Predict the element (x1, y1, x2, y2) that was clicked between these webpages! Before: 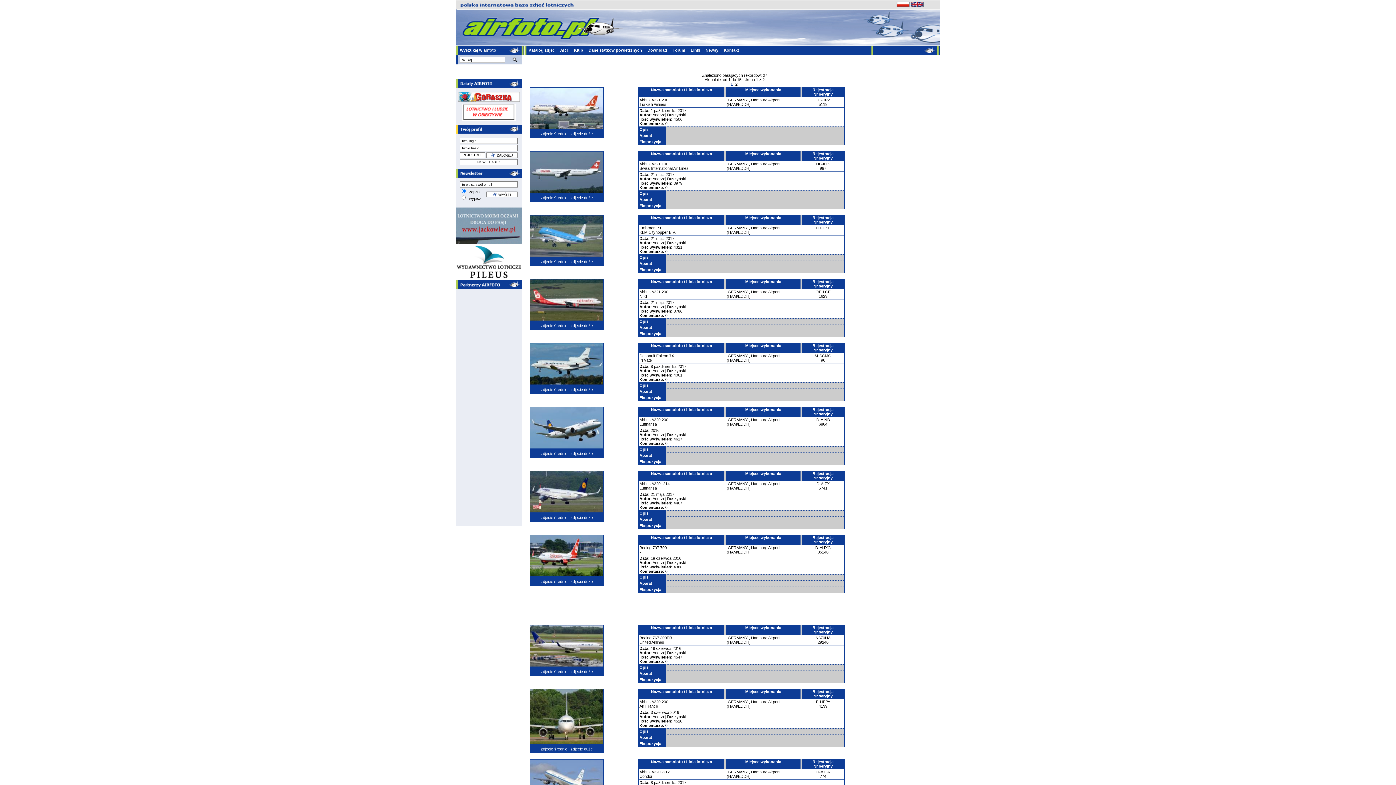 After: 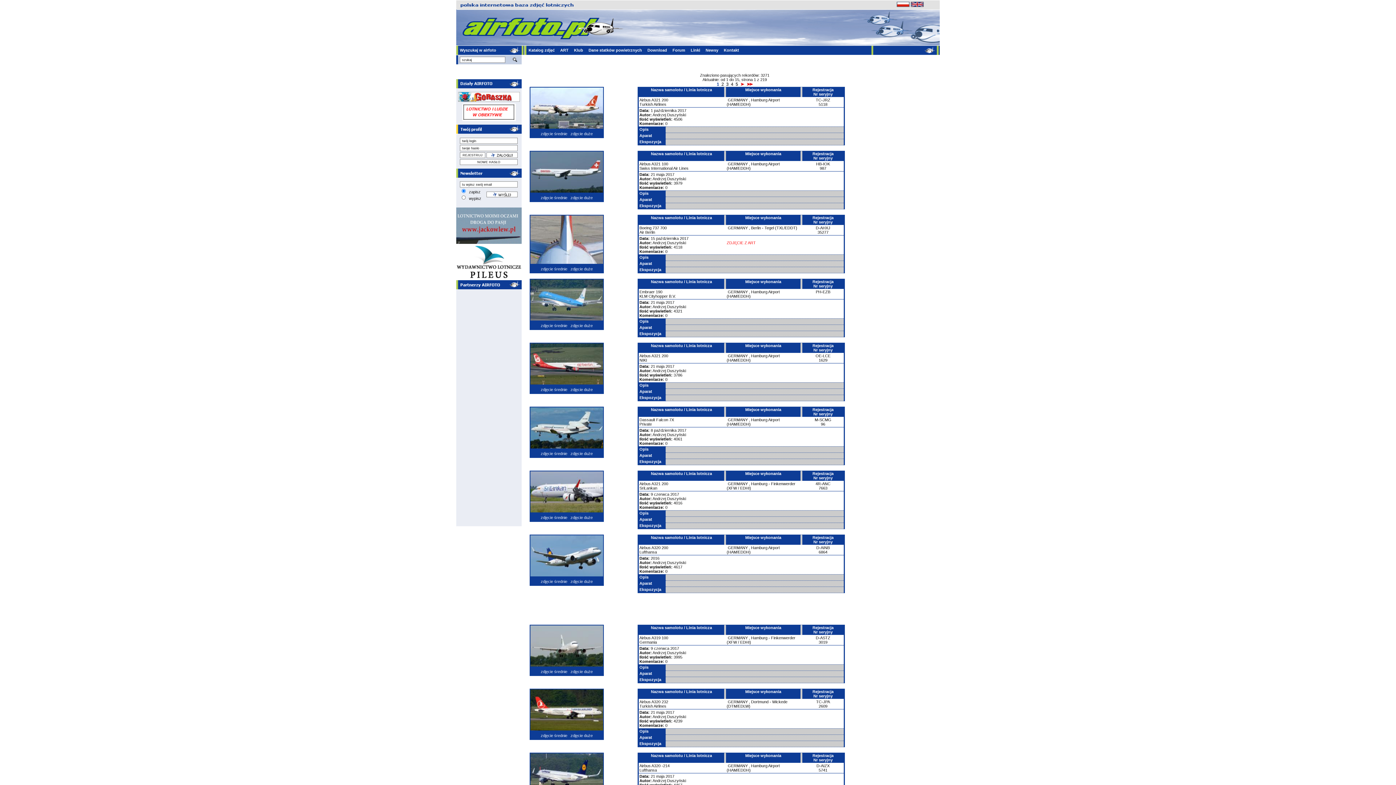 Action: label: GERMANY bbox: (728, 481, 748, 486)